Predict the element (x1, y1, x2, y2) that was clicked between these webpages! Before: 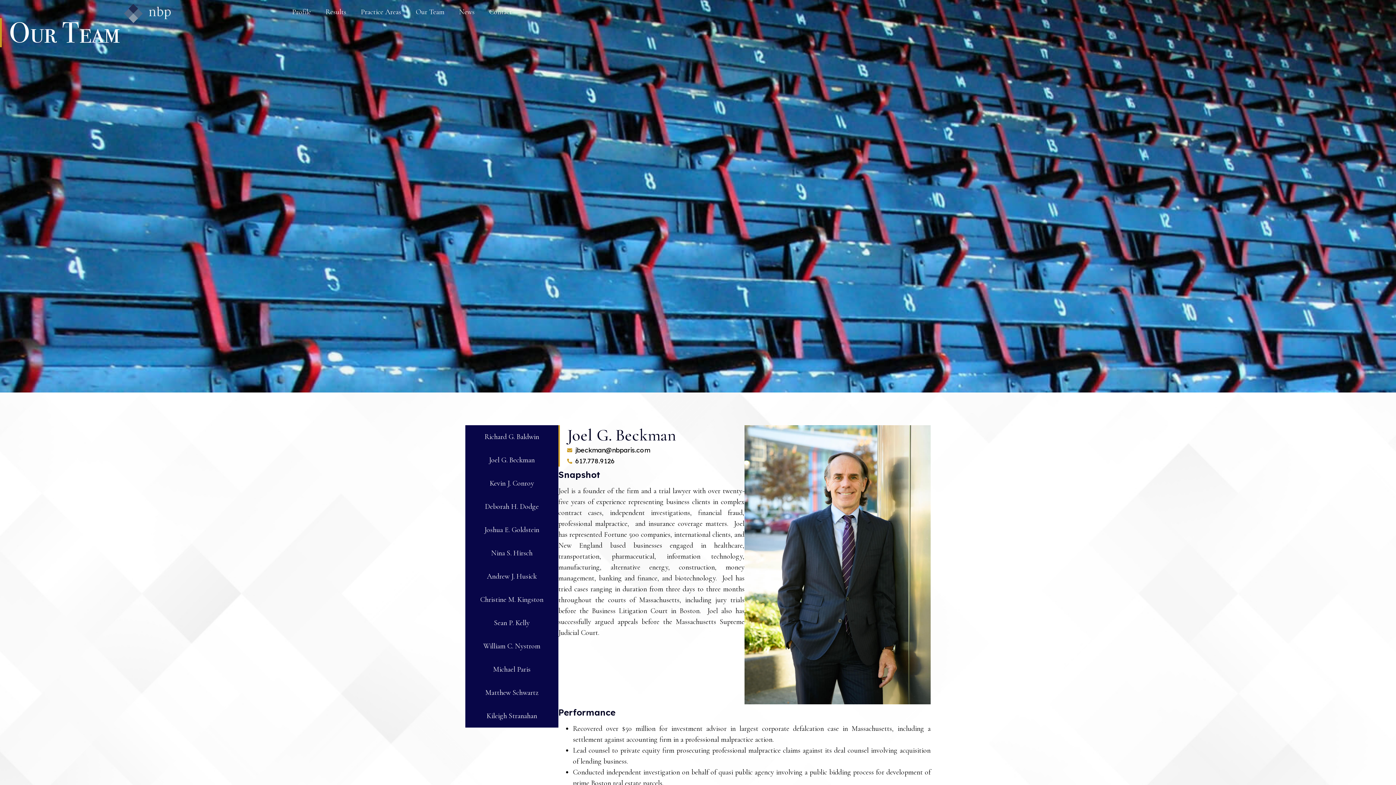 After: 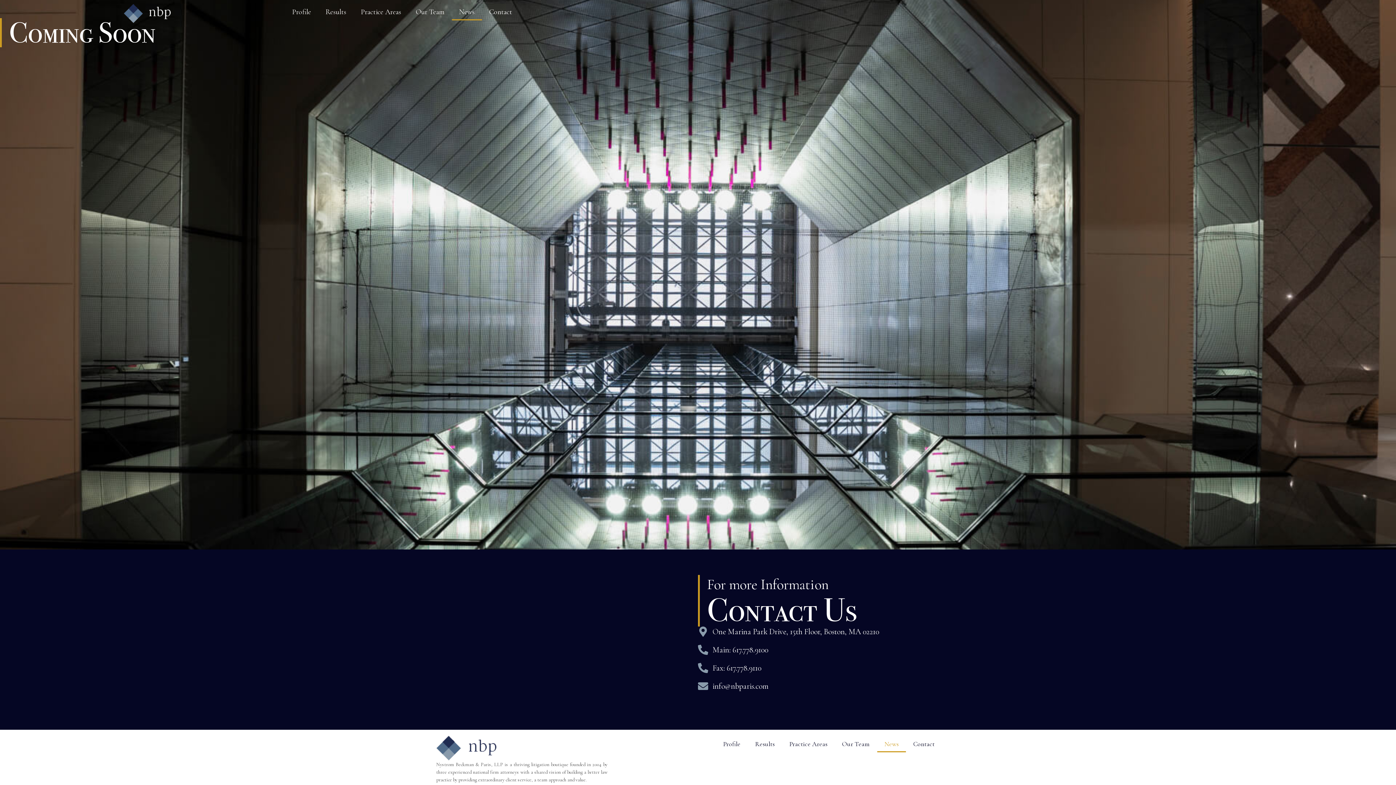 Action: label: News bbox: (451, 3, 482, 20)